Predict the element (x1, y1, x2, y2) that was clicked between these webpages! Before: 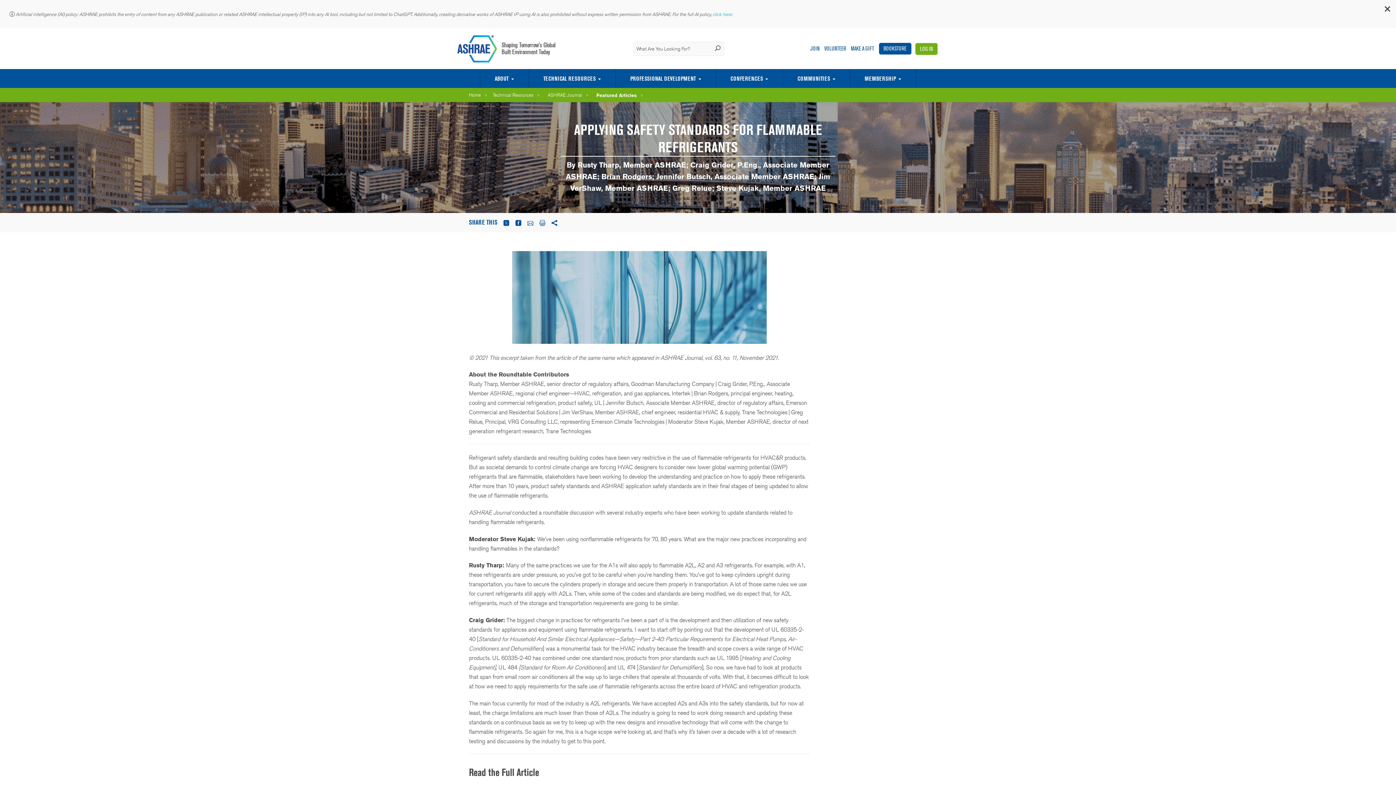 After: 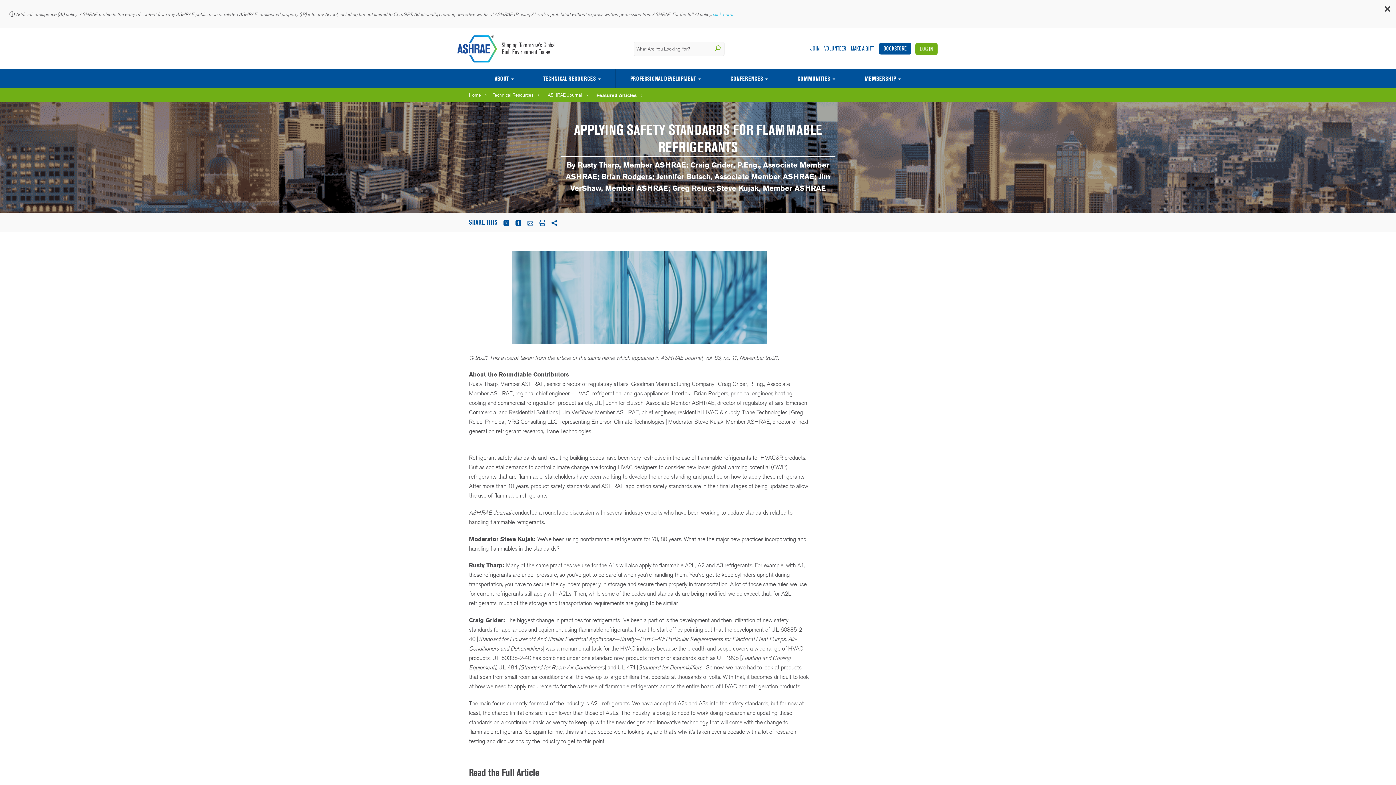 Action: bbox: (710, 41, 724, 54)